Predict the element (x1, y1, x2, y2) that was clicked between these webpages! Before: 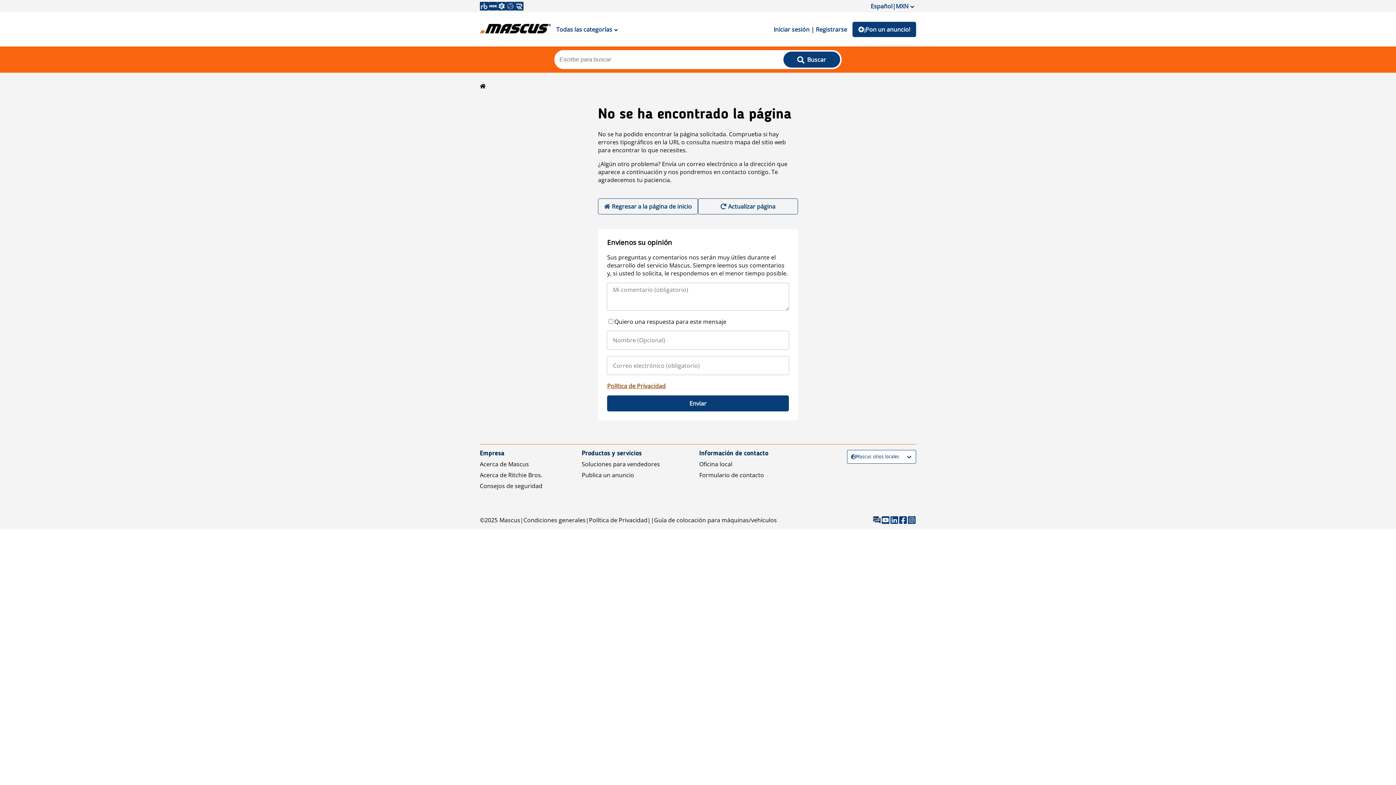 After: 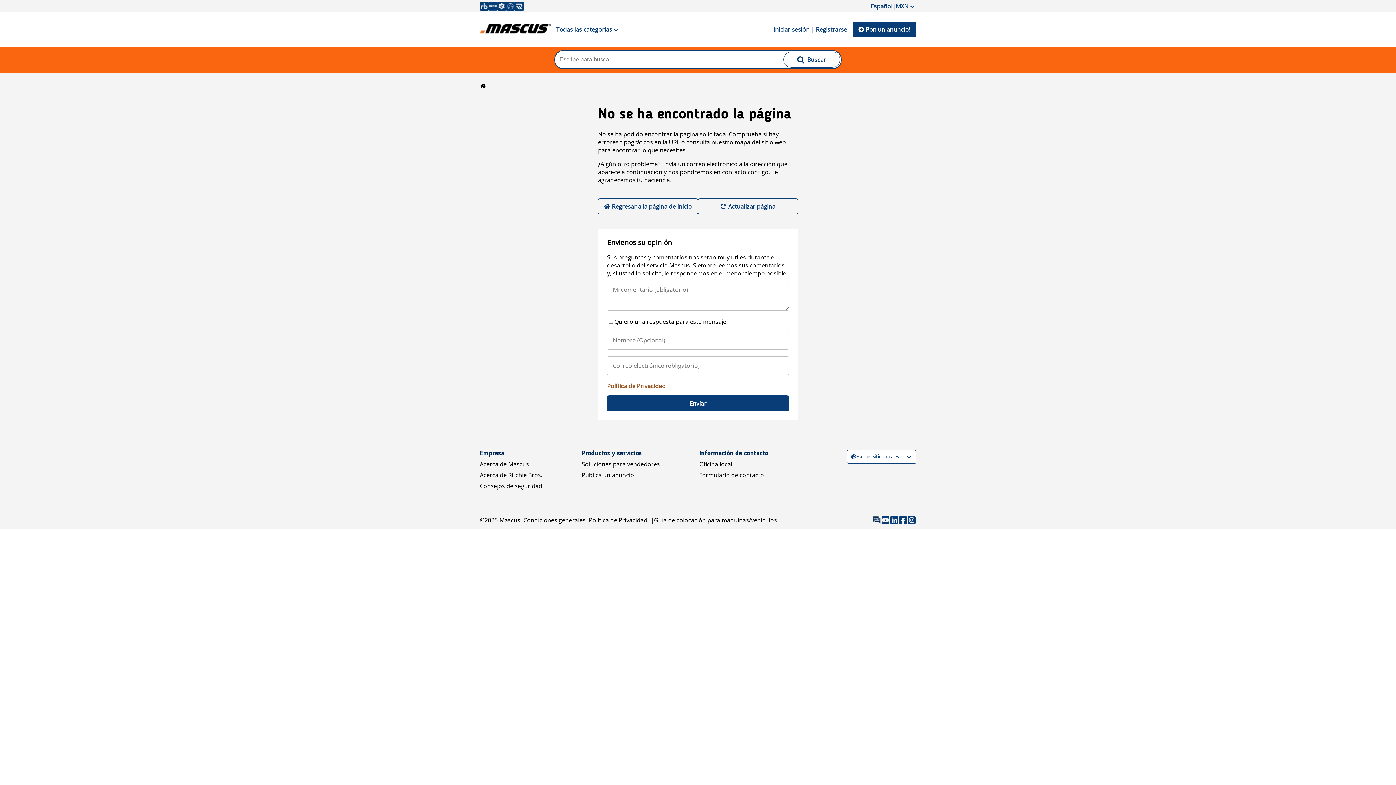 Action: label:  Buscar bbox: (783, 51, 840, 67)